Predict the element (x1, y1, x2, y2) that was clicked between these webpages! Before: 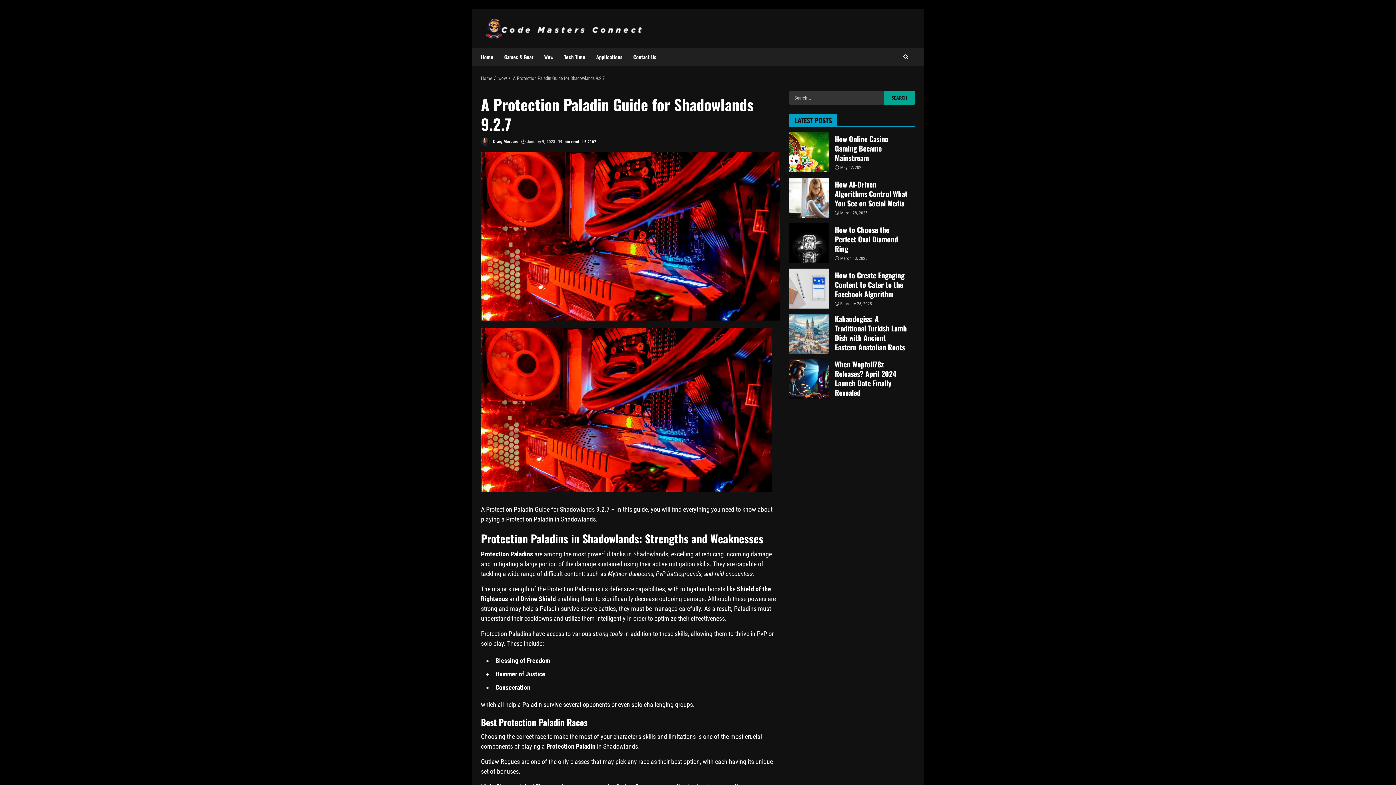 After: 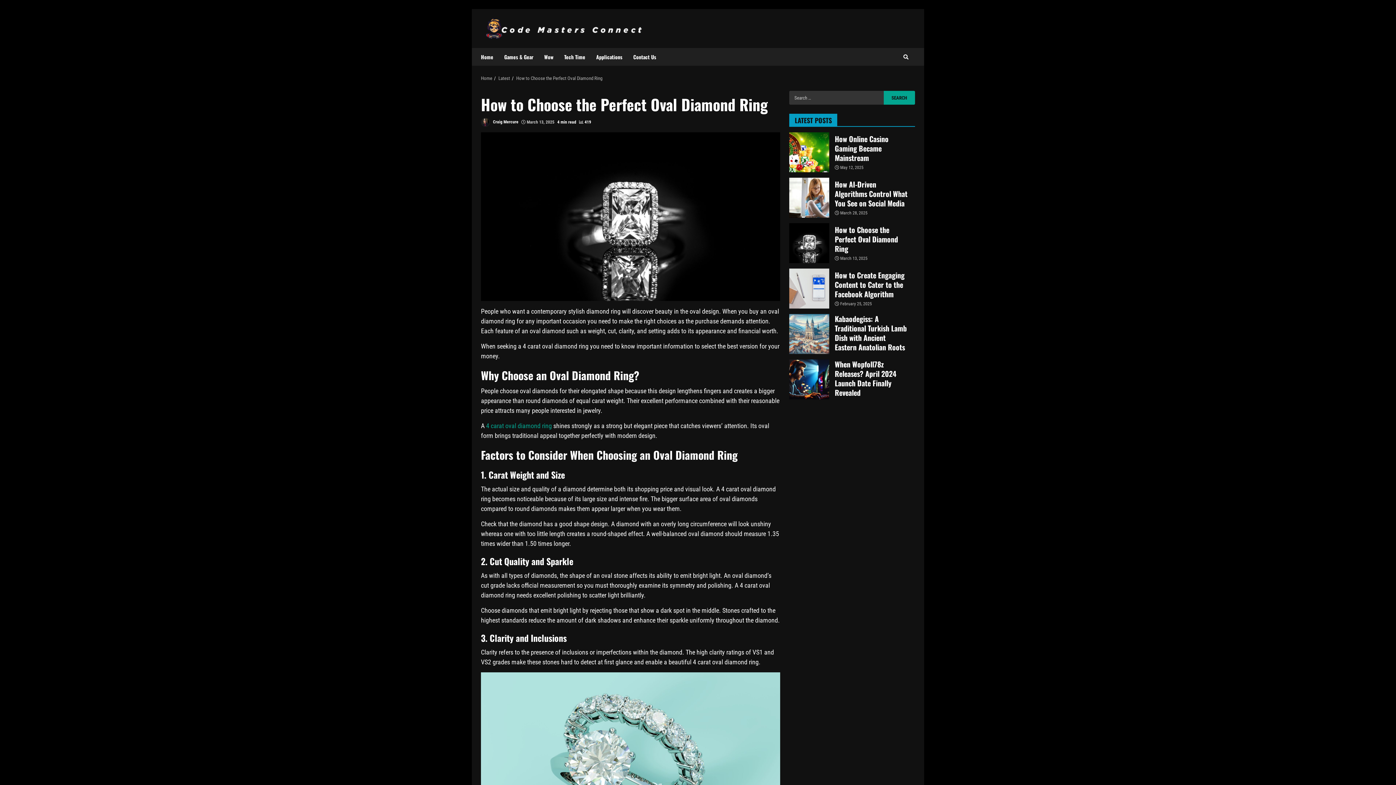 Action: label: How to Choose the Perfect Oval Diamond Ring bbox: (789, 223, 829, 263)